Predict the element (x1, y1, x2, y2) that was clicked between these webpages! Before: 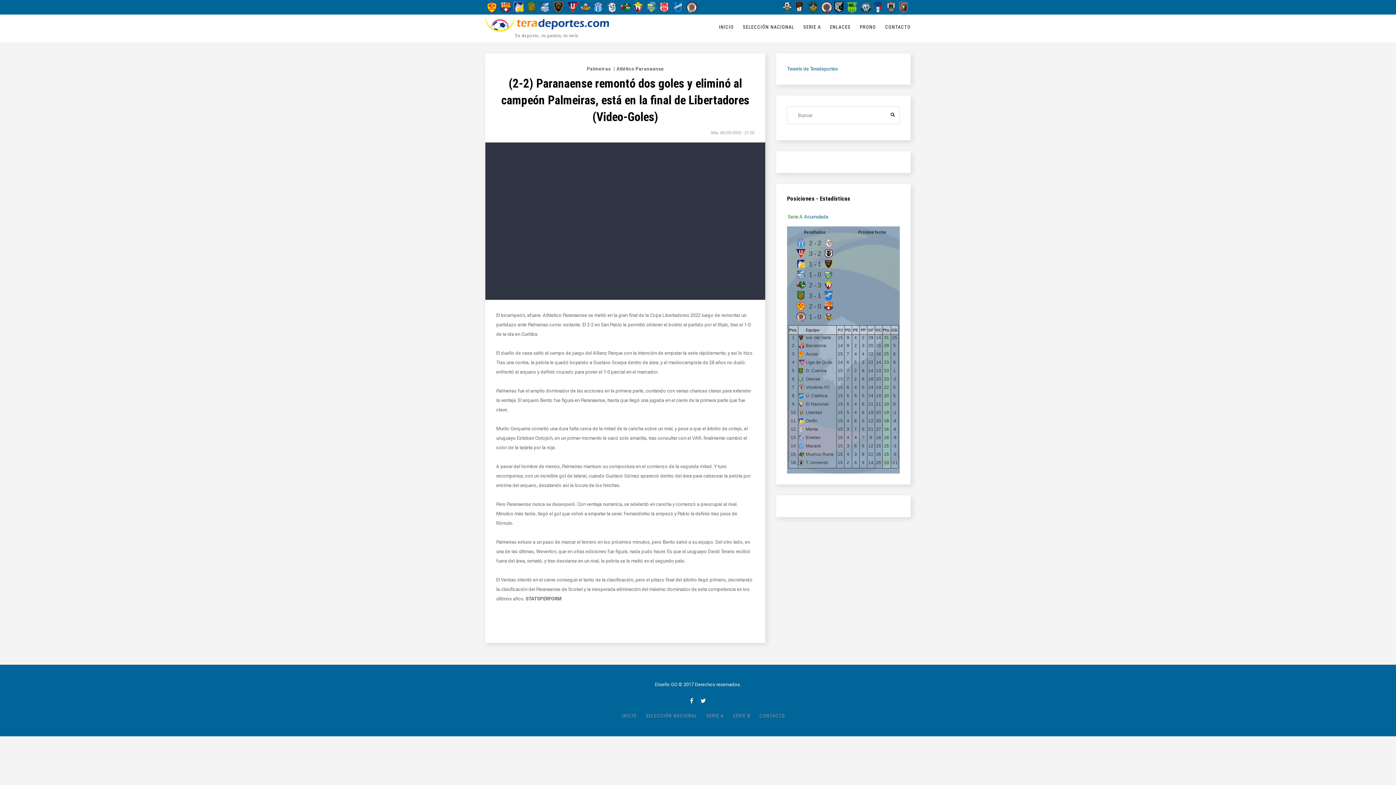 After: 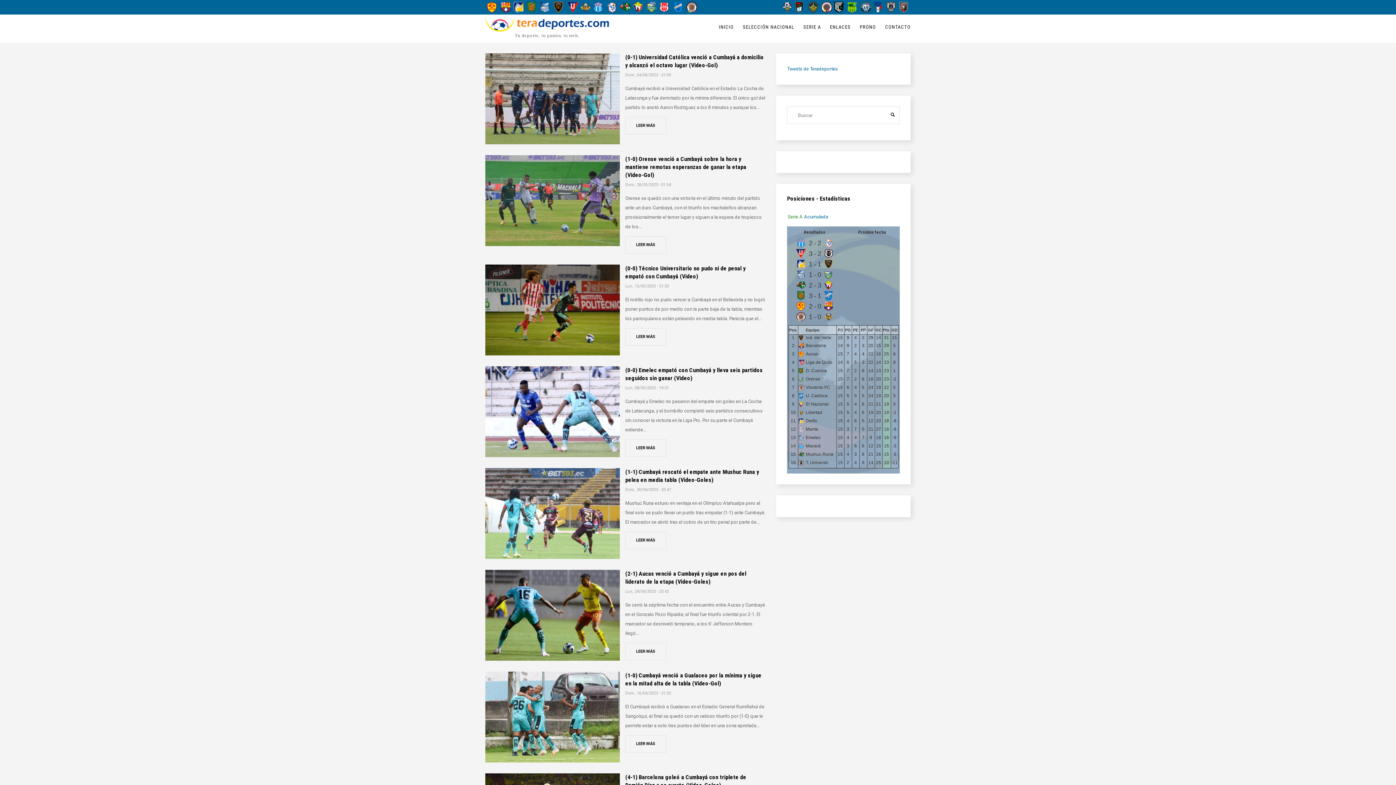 Action: bbox: (832, 1, 845, 12)